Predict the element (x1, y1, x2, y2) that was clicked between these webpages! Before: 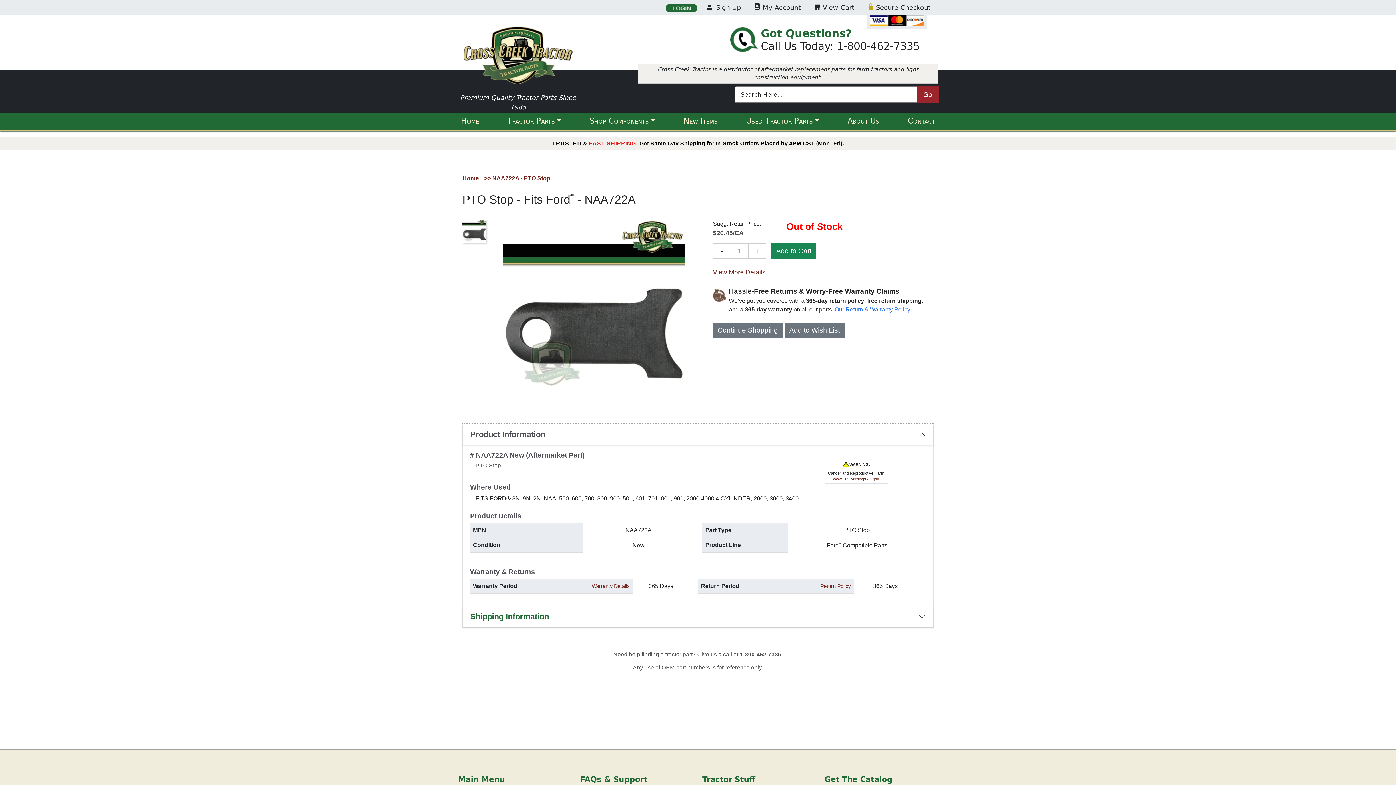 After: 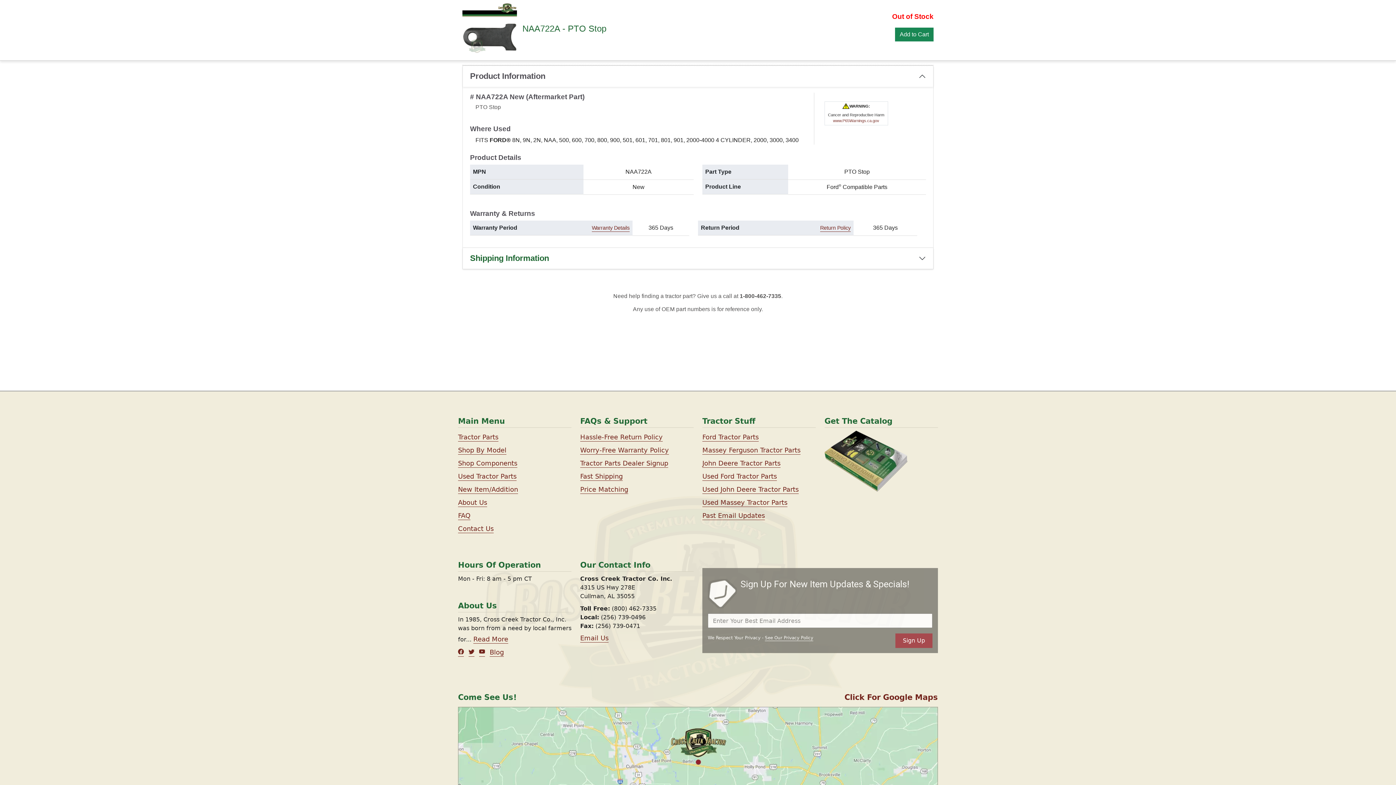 Action: bbox: (713, 268, 765, 276) label: View More Details